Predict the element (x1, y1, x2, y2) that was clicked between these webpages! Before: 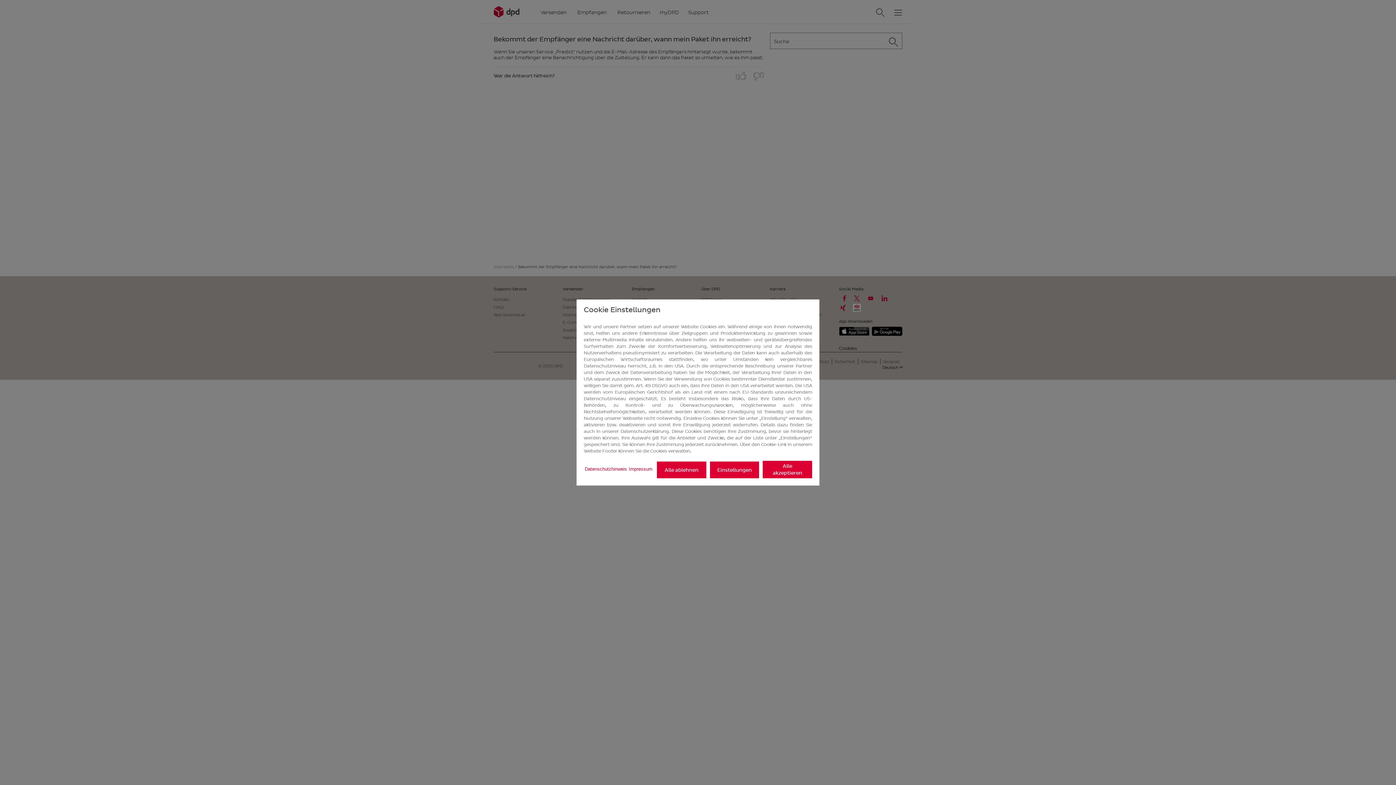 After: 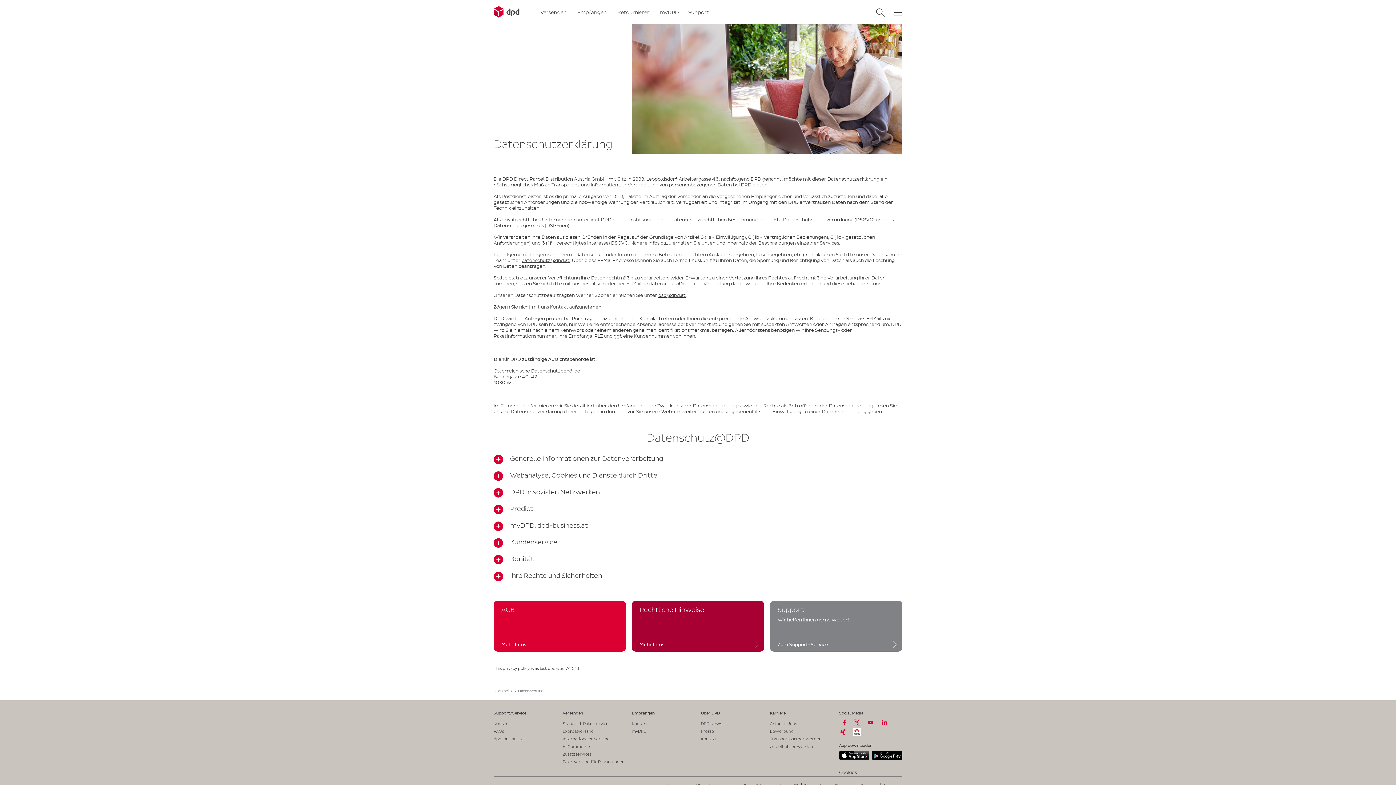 Action: bbox: (584, 465, 627, 473) label: Datenschutzhinweis